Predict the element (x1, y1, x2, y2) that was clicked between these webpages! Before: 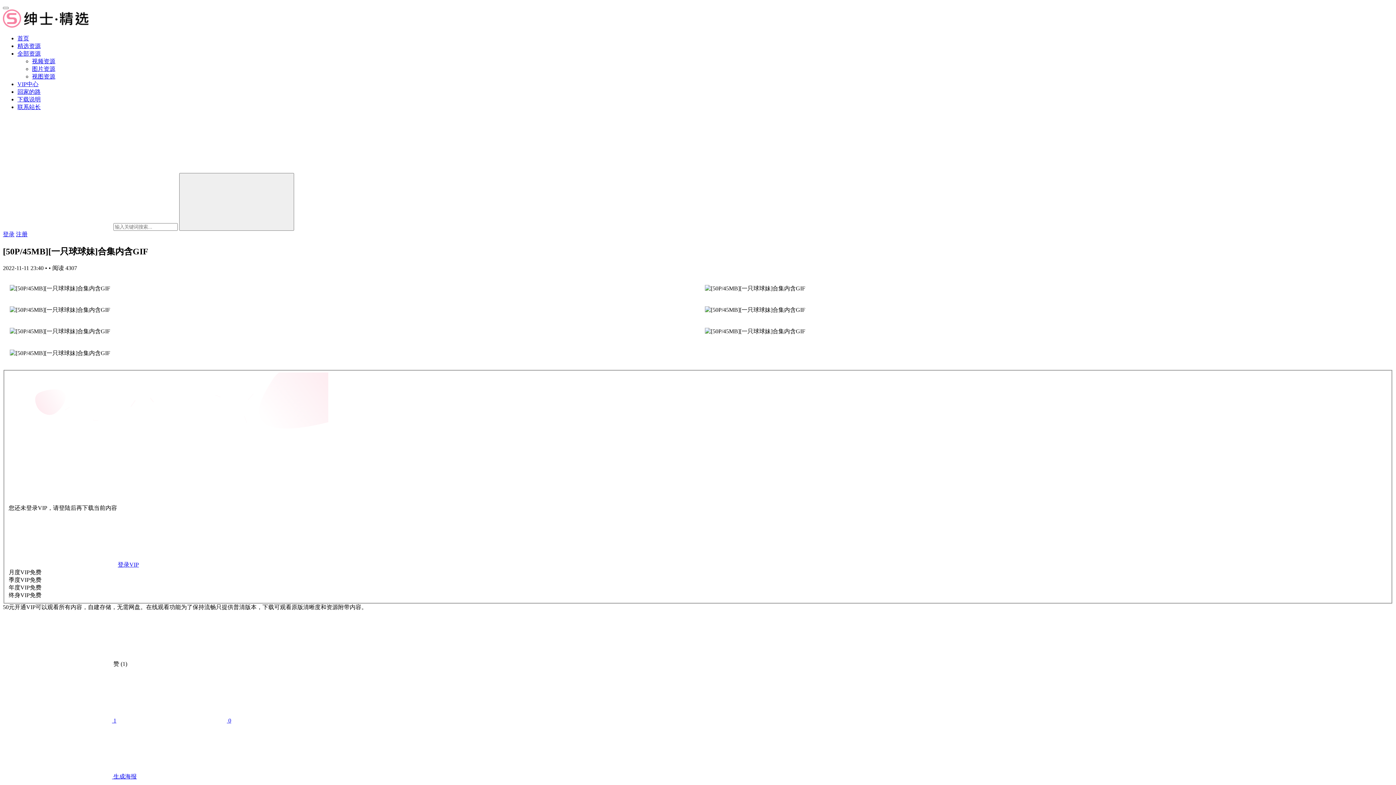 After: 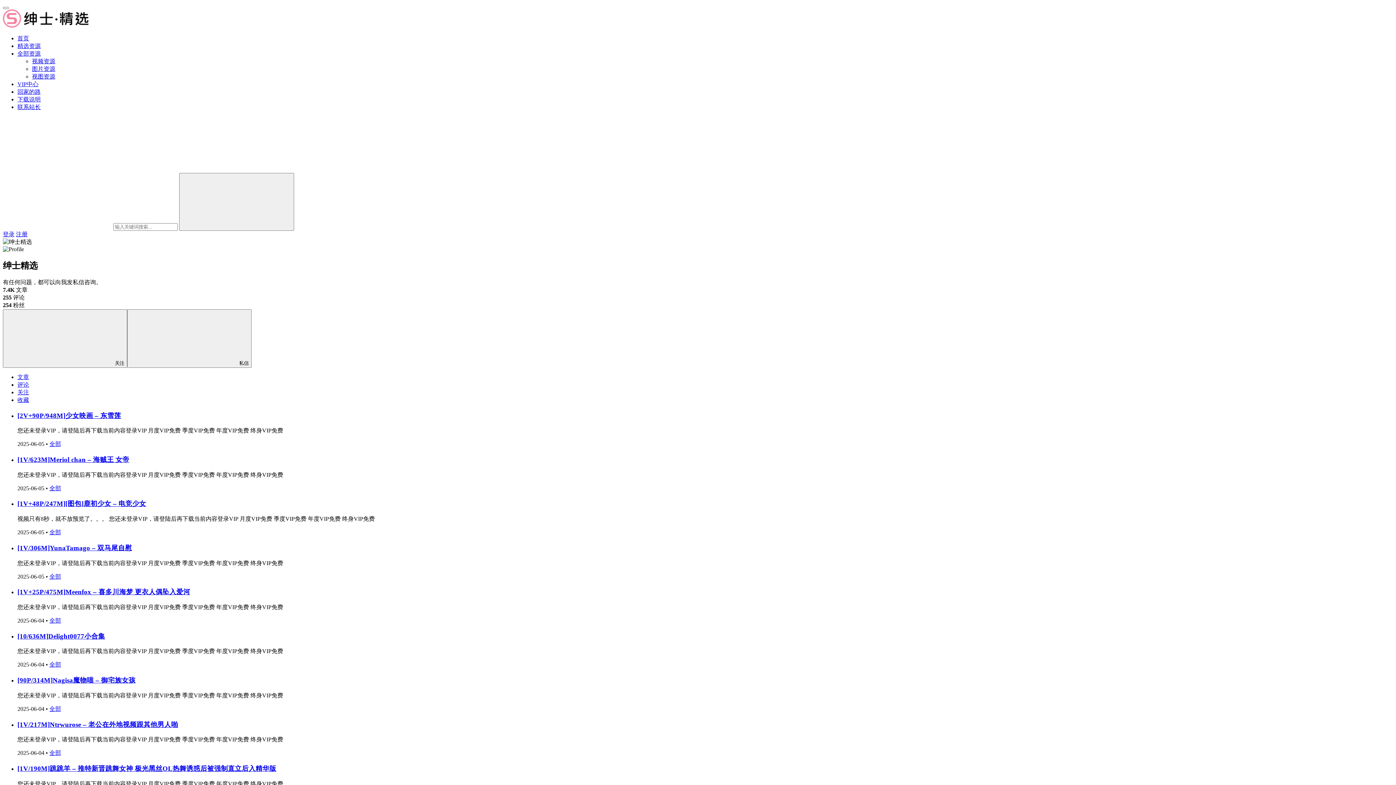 Action: bbox: (17, 104, 40, 110) label: 联系站长